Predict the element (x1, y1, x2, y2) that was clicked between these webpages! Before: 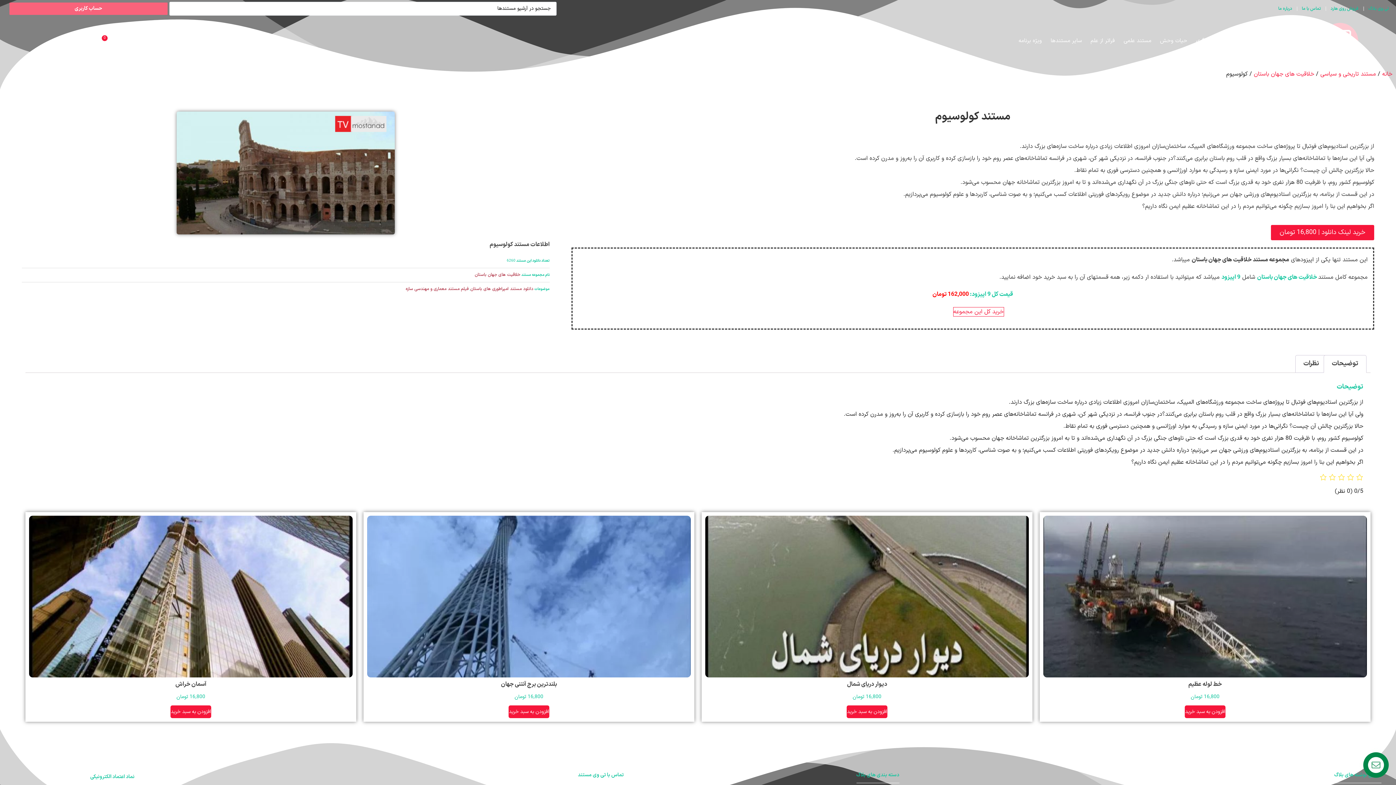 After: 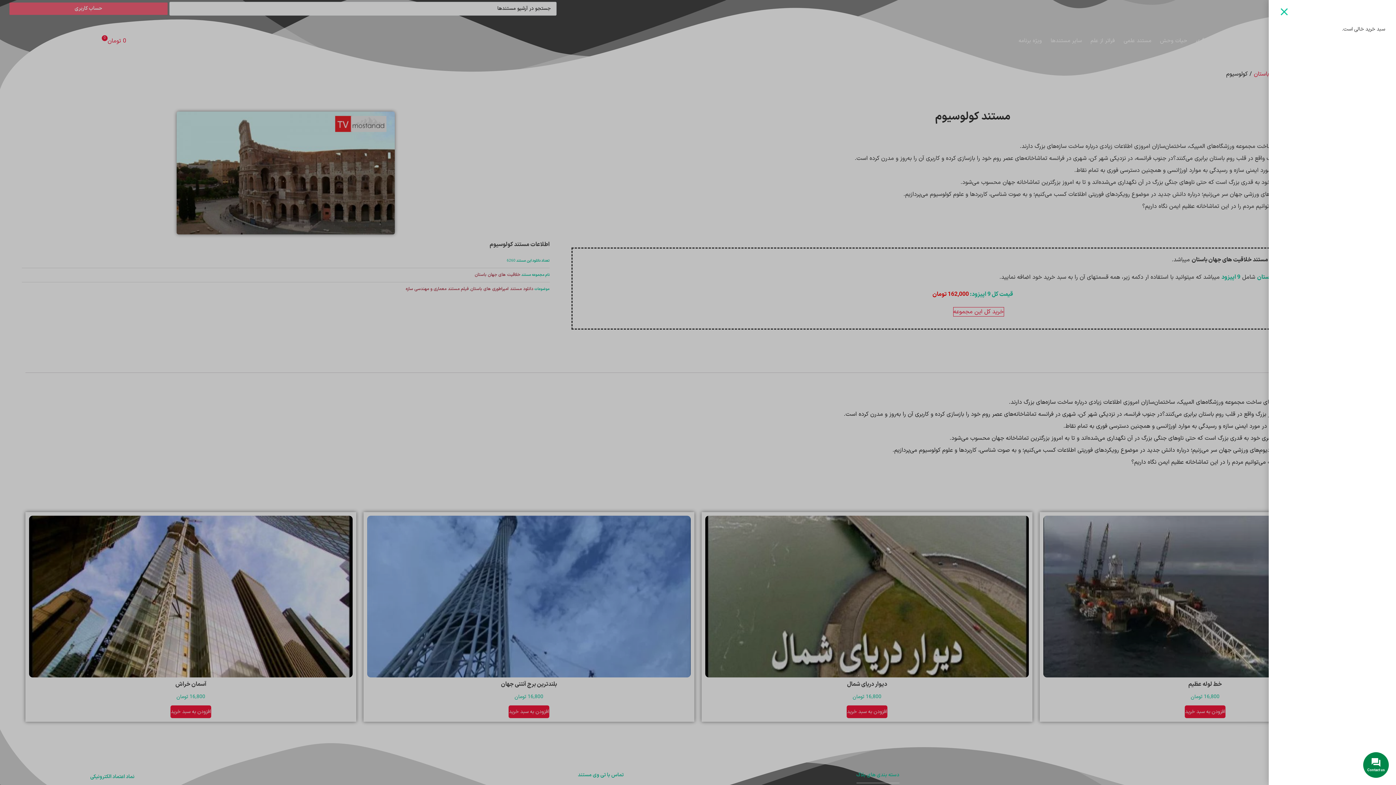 Action: bbox: (93, 33, 134, 48) label: 0 تومان
0
سبد خرید